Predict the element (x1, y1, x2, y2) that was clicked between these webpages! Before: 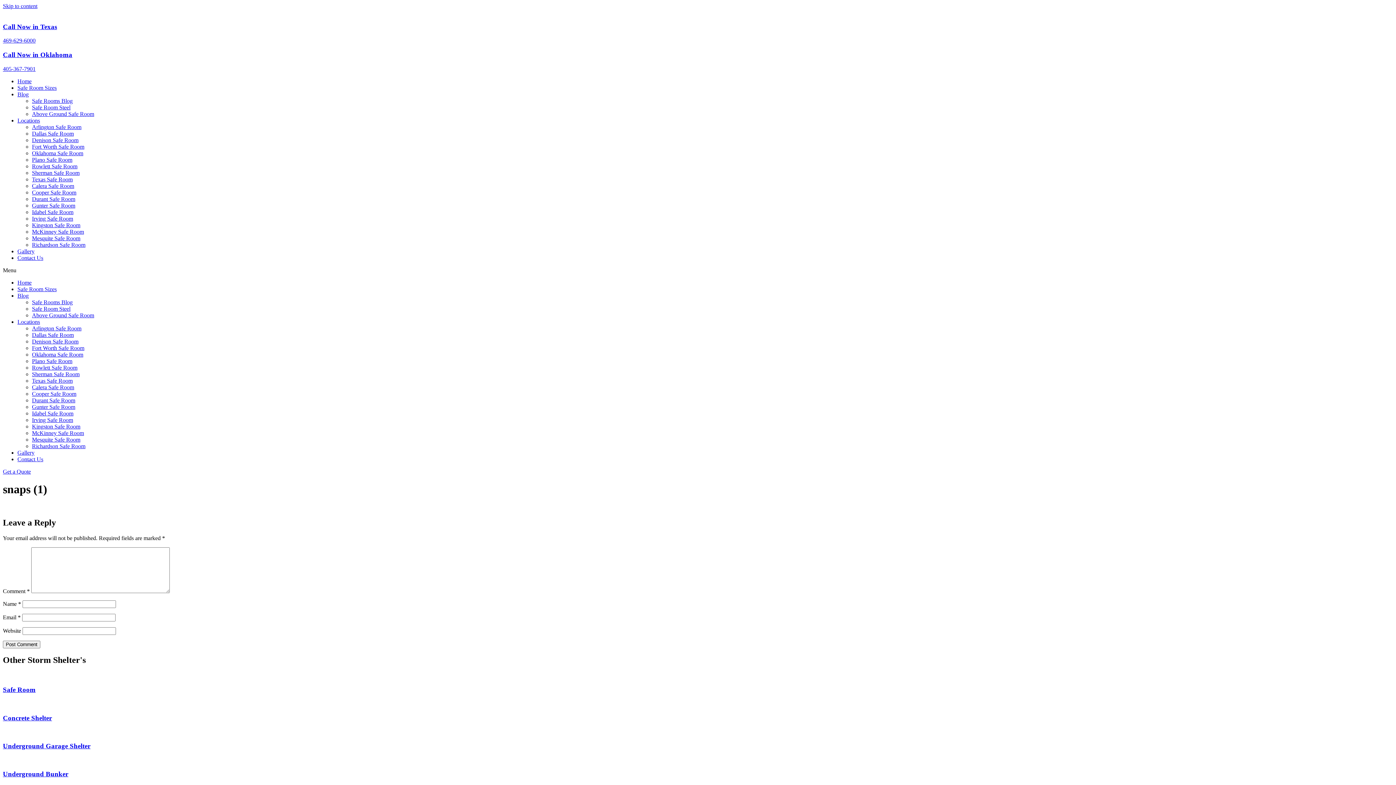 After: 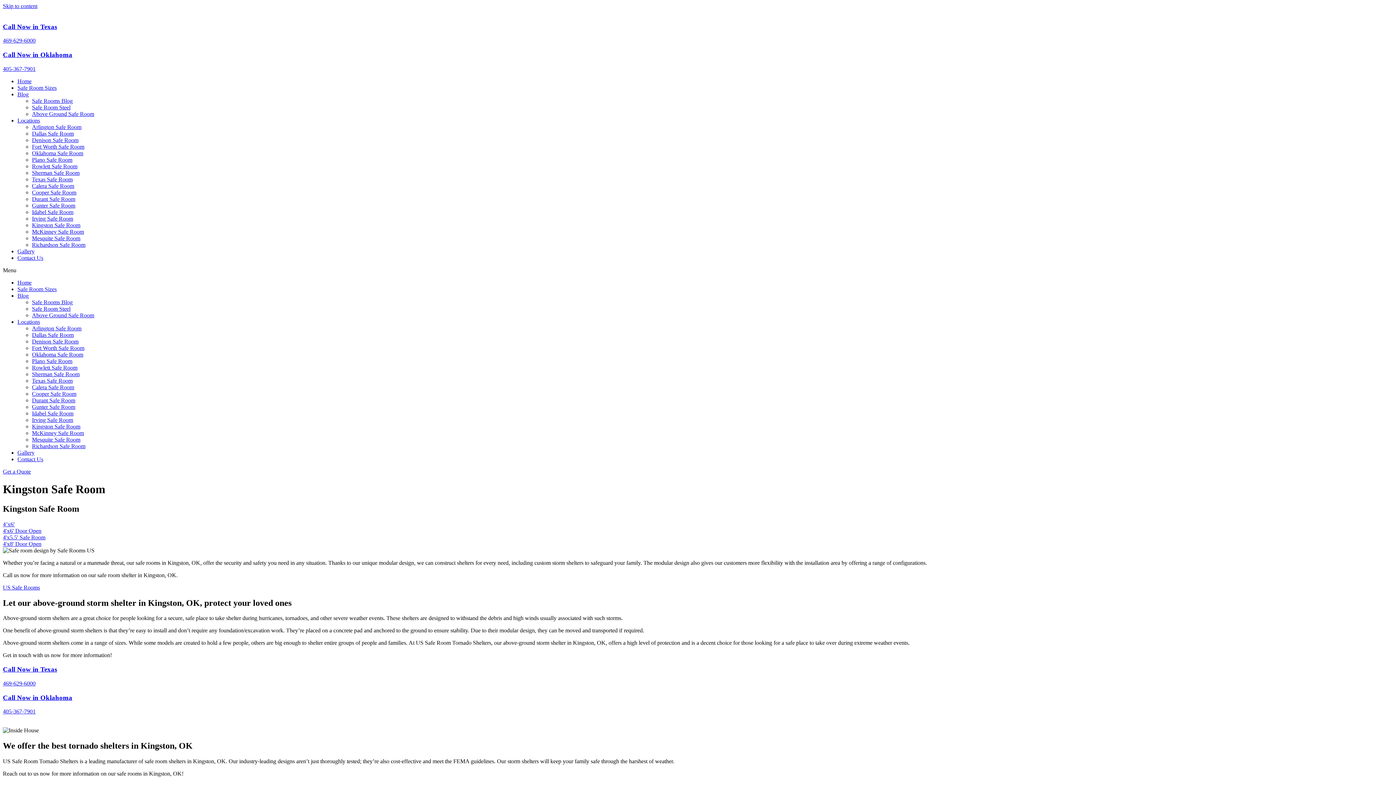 Action: bbox: (32, 222, 80, 228) label: Kingston Safe Room